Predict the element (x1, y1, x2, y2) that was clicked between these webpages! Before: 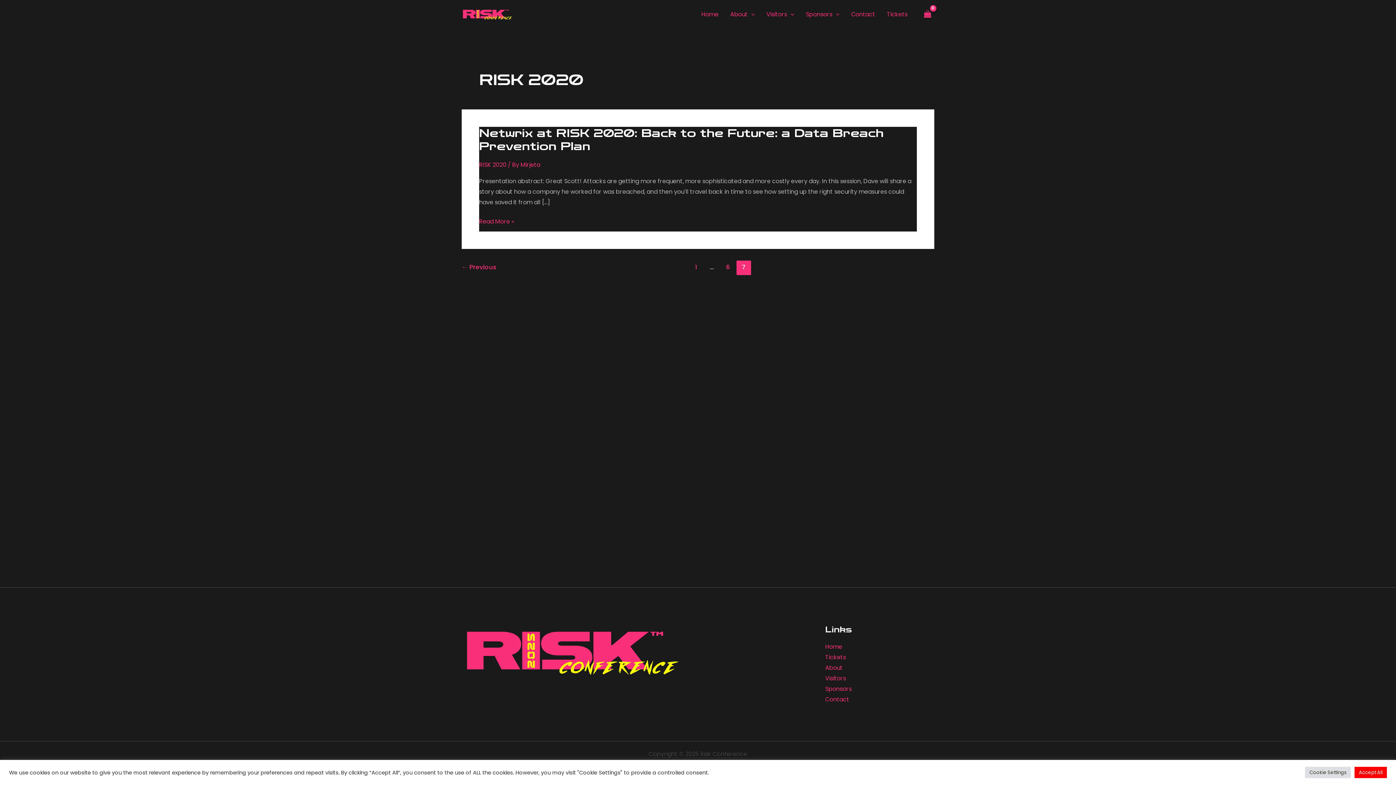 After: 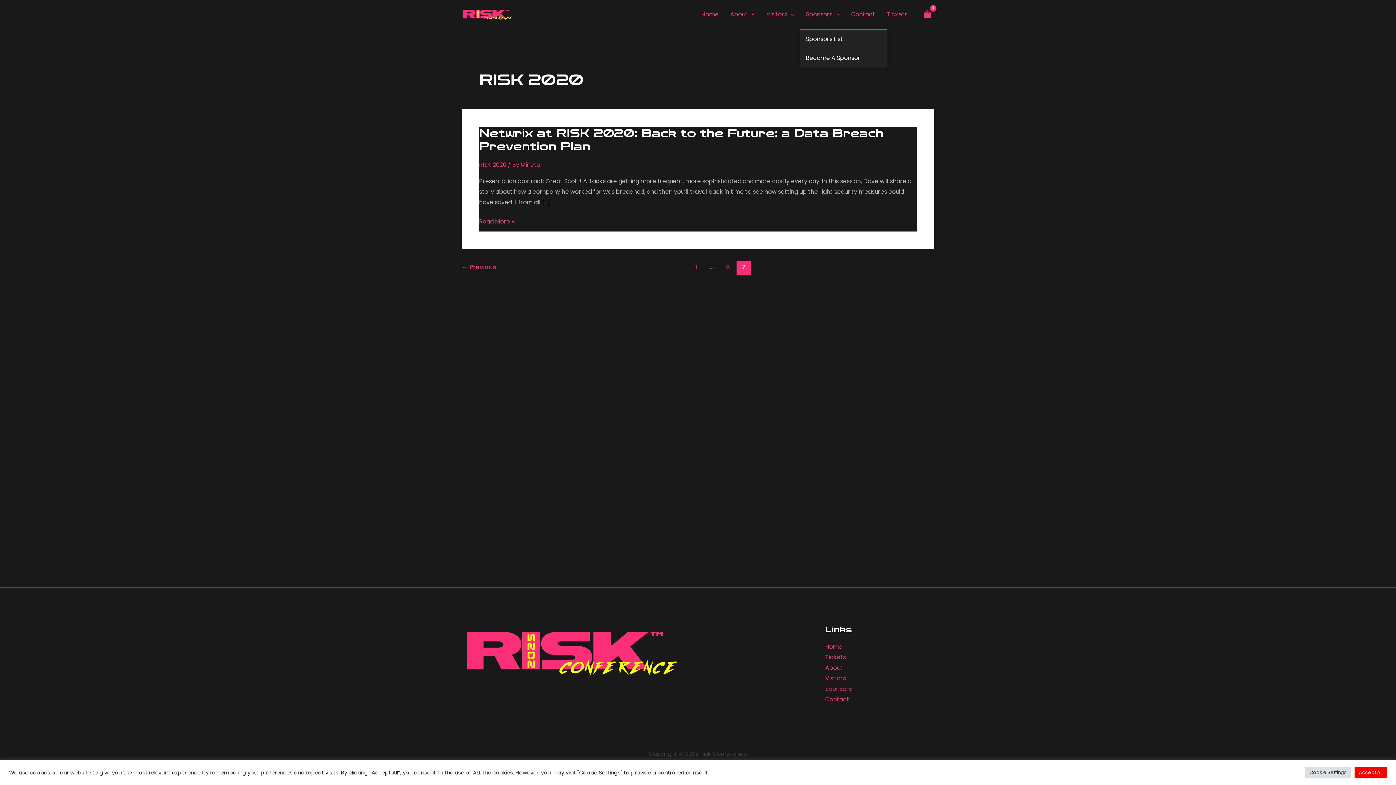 Action: label: Sponsors bbox: (800, 0, 845, 29)